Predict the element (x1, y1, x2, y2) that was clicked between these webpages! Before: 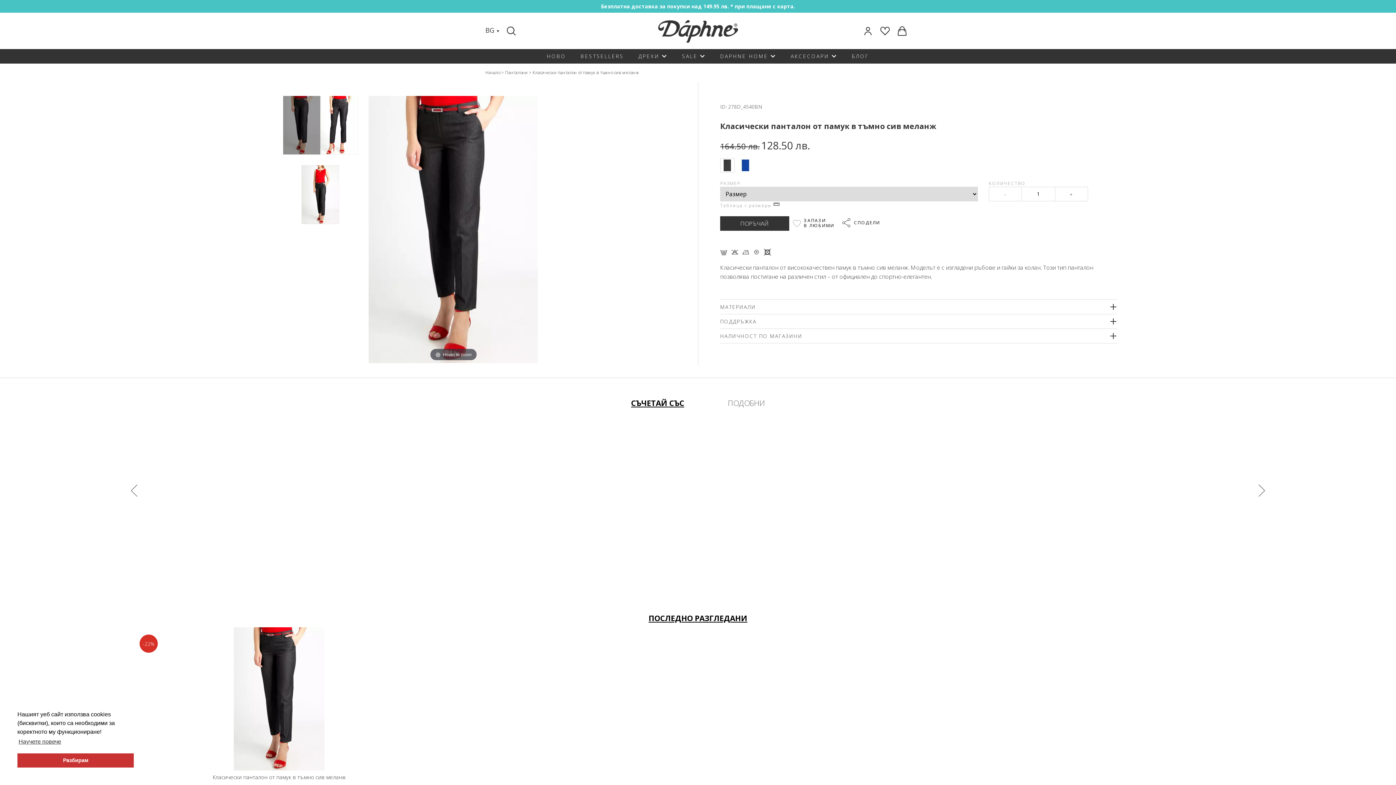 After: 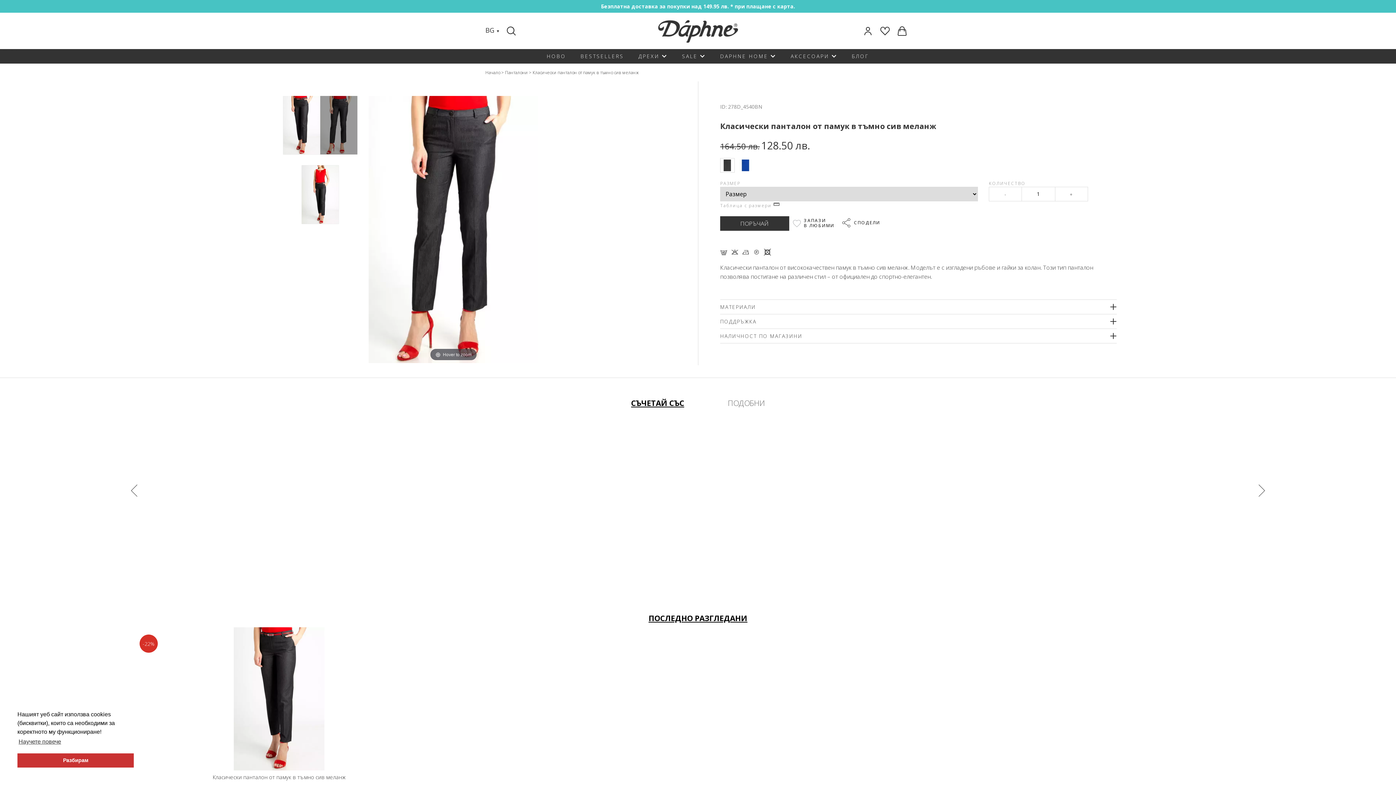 Action: bbox: (320, 96, 357, 154)